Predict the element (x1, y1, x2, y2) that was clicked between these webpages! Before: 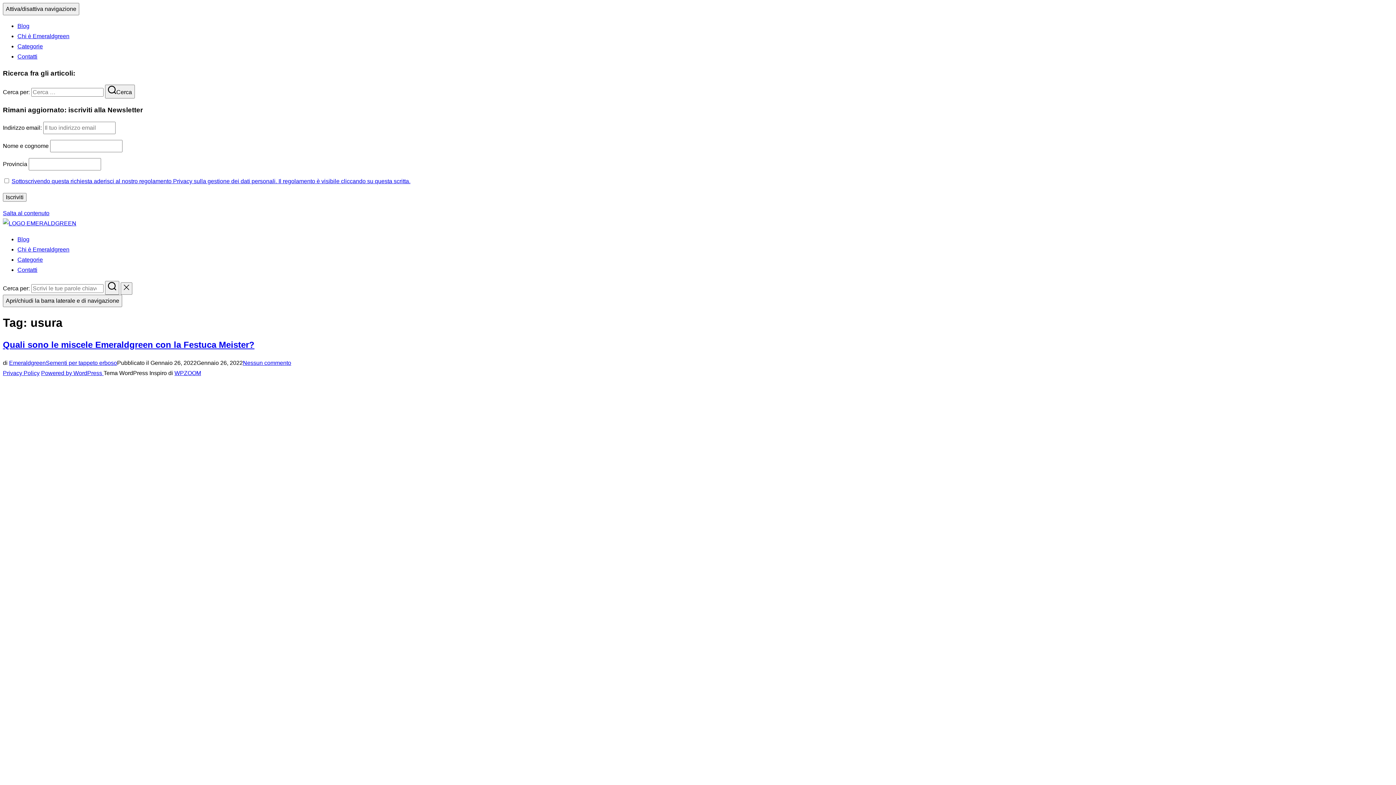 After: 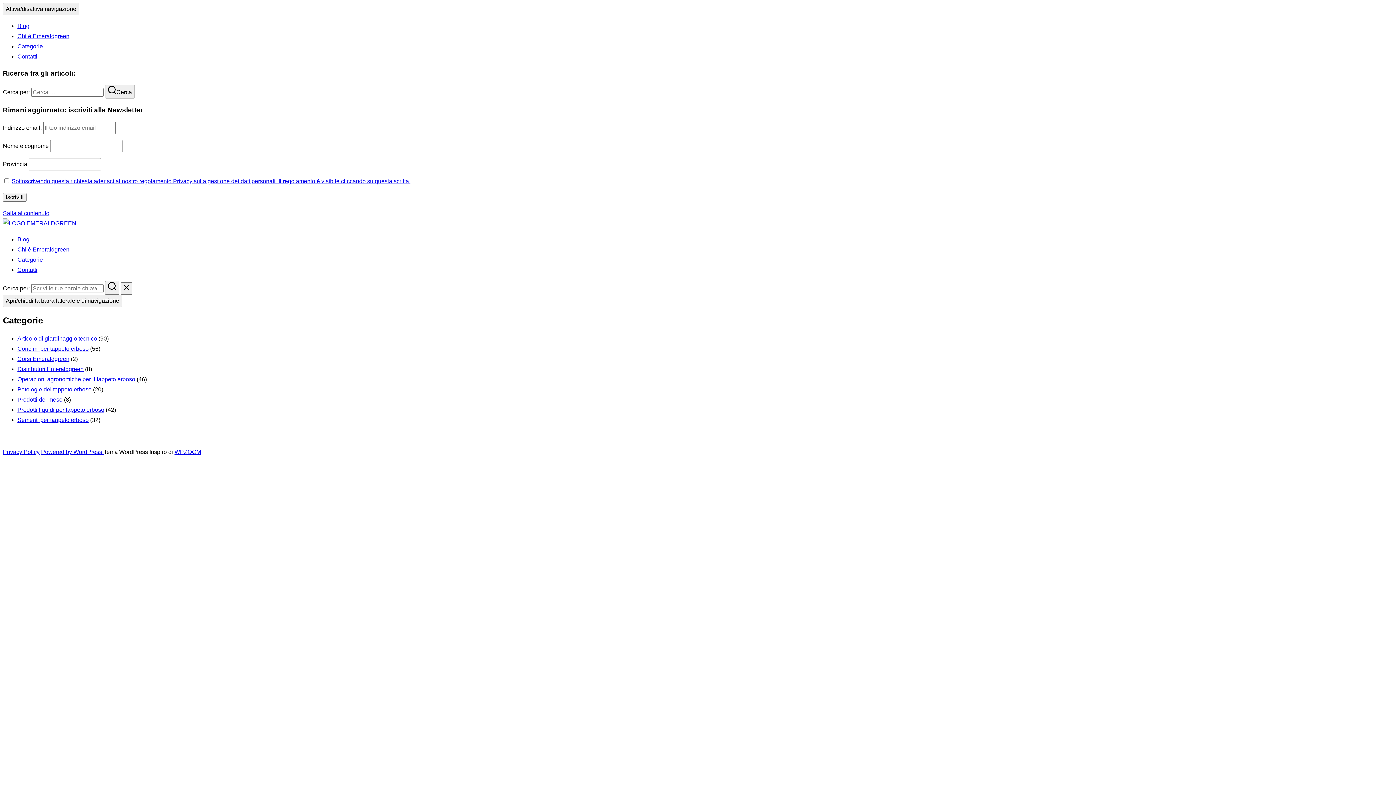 Action: bbox: (17, 43, 42, 49) label: Categorie